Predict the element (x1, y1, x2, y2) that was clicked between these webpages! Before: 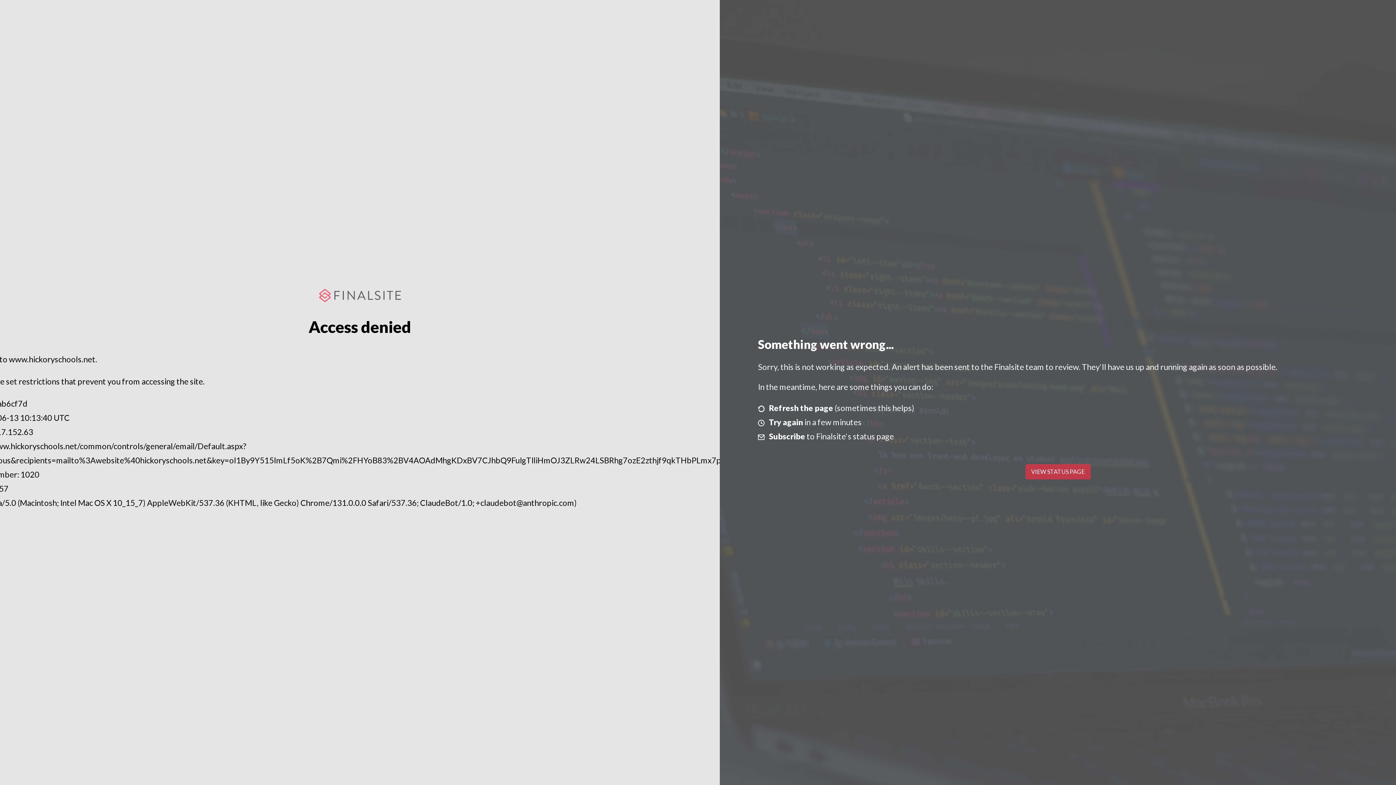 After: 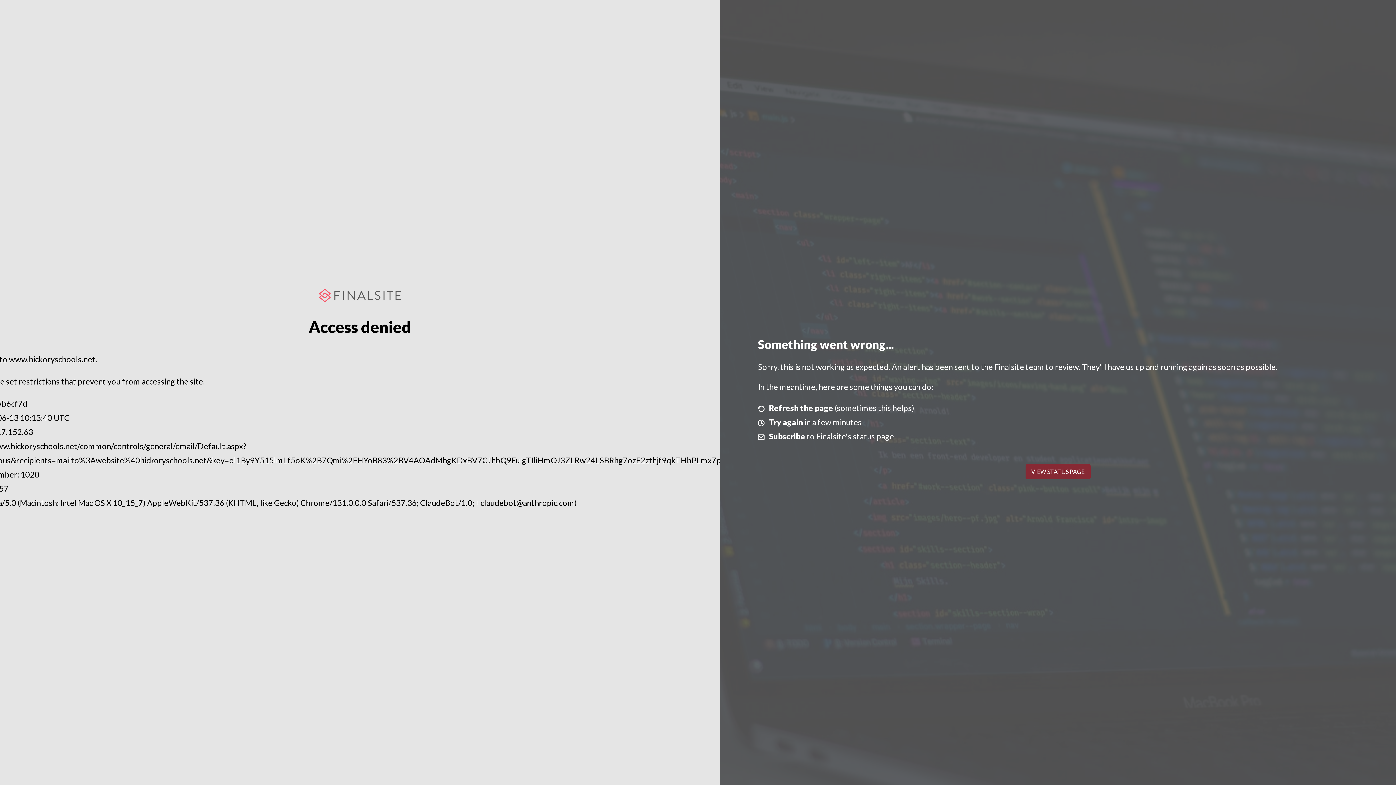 Action: bbox: (1025, 464, 1090, 479) label: VIEW STATUS PAGE